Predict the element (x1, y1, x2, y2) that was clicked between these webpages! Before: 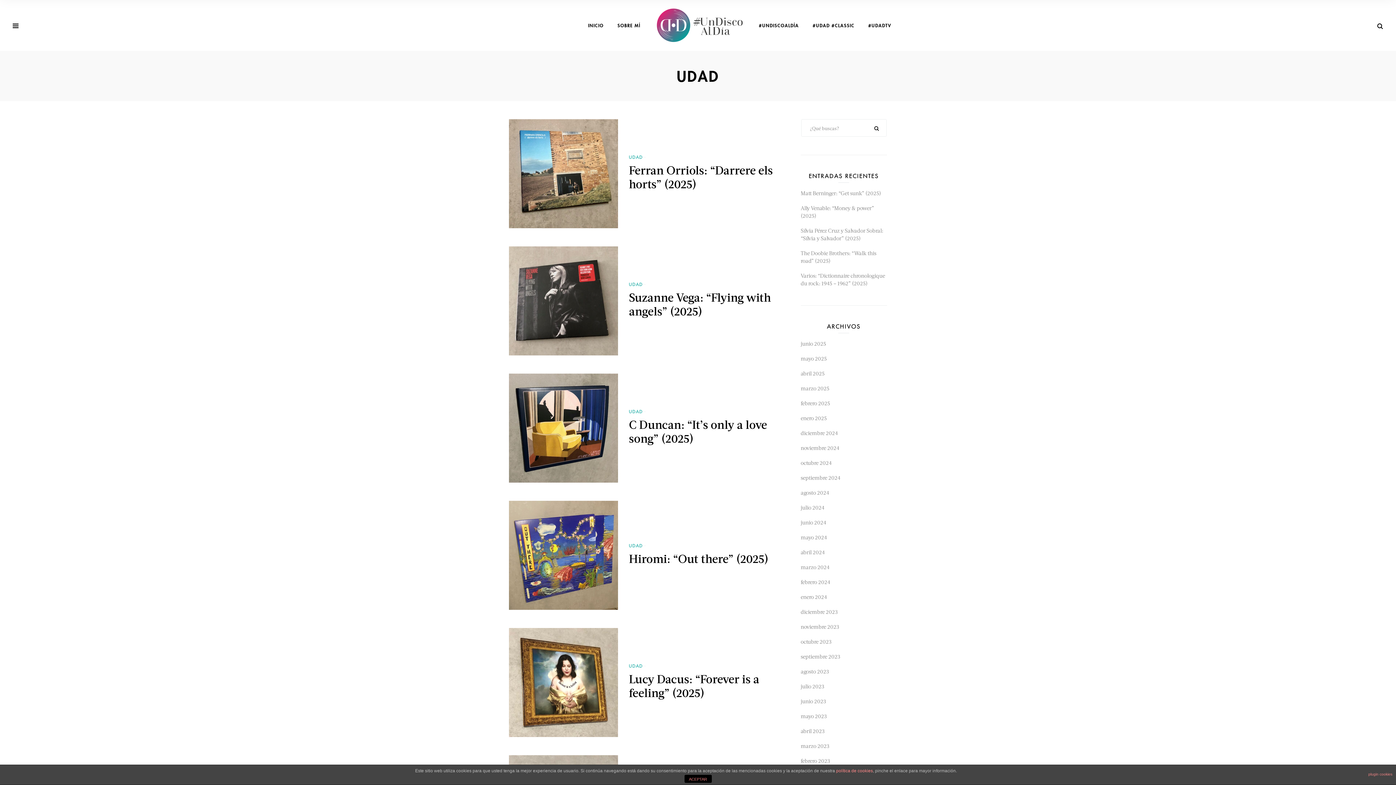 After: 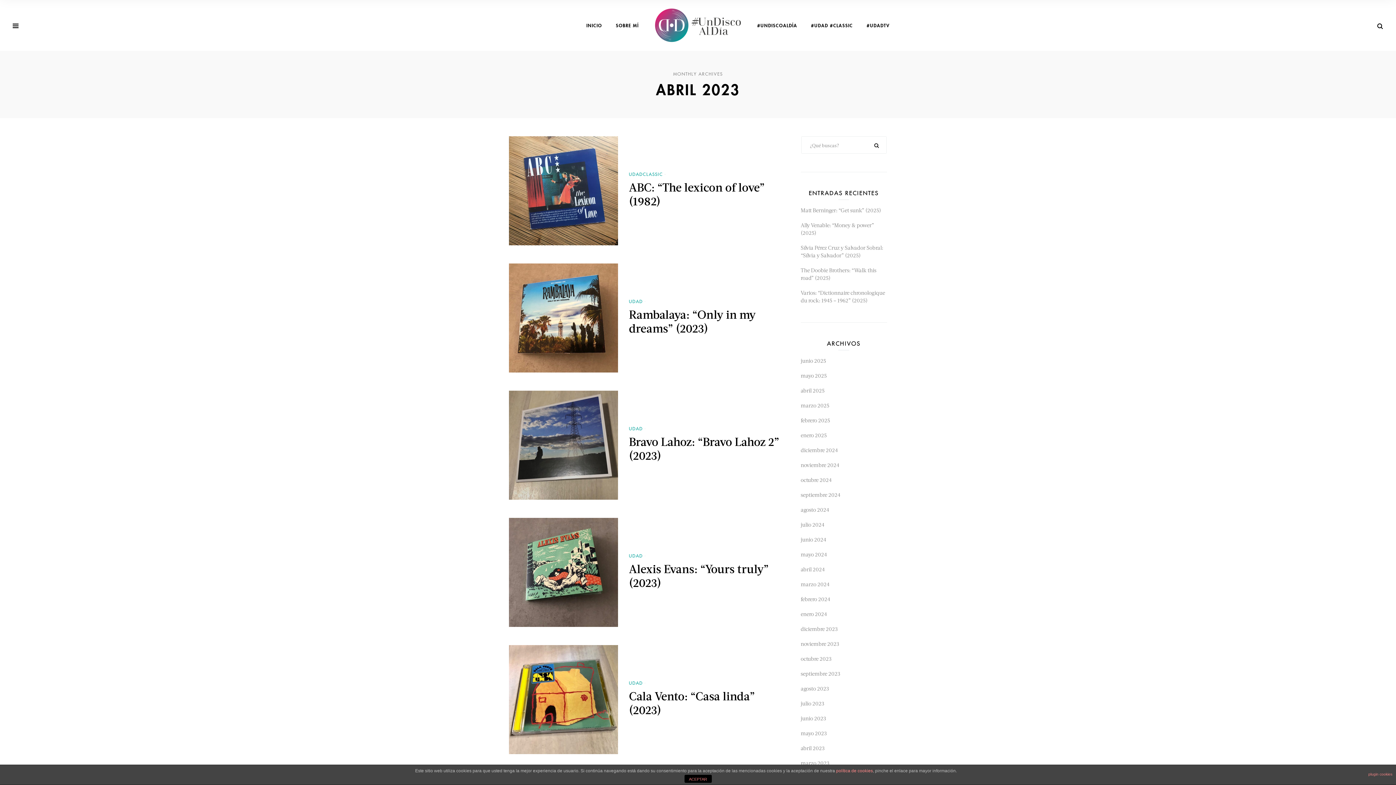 Action: label: abril 2023 bbox: (800, 728, 824, 734)